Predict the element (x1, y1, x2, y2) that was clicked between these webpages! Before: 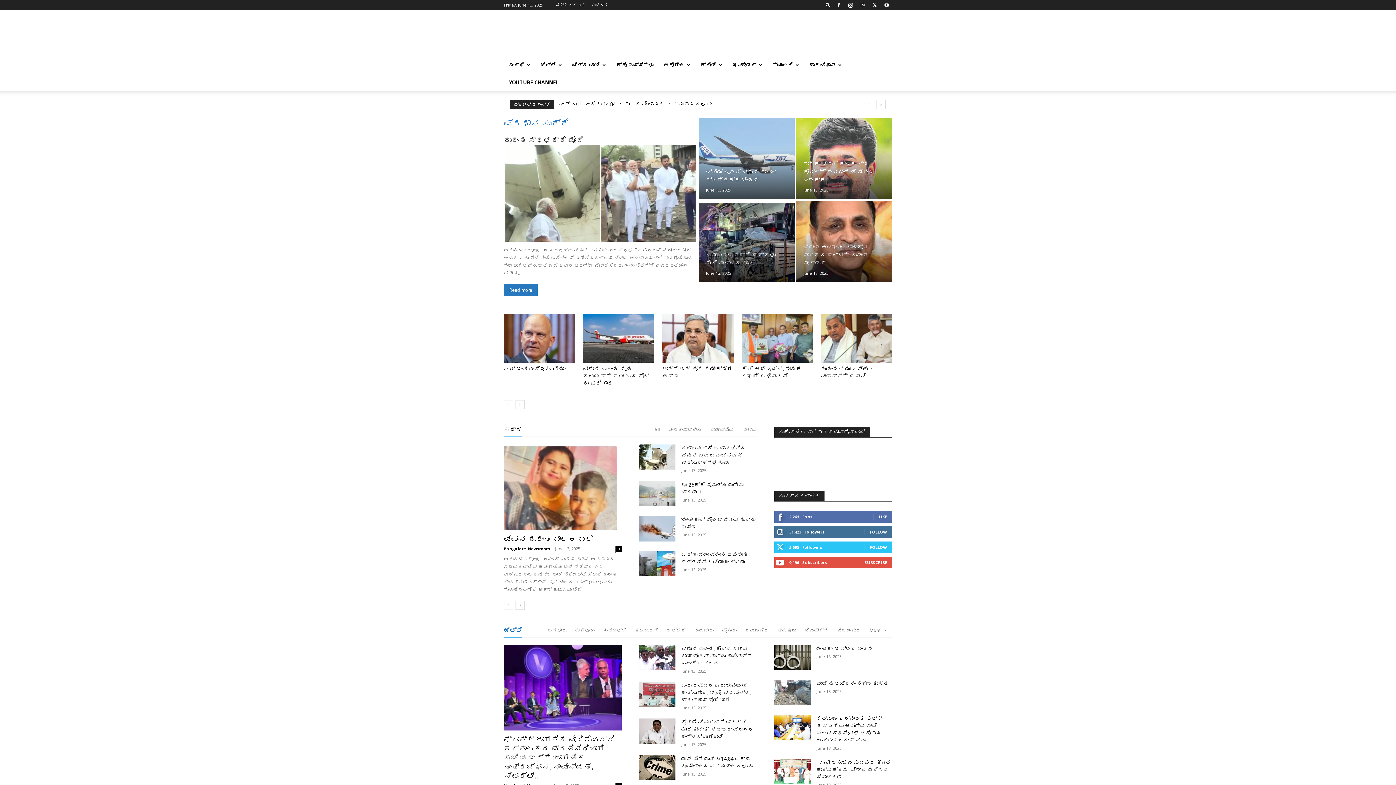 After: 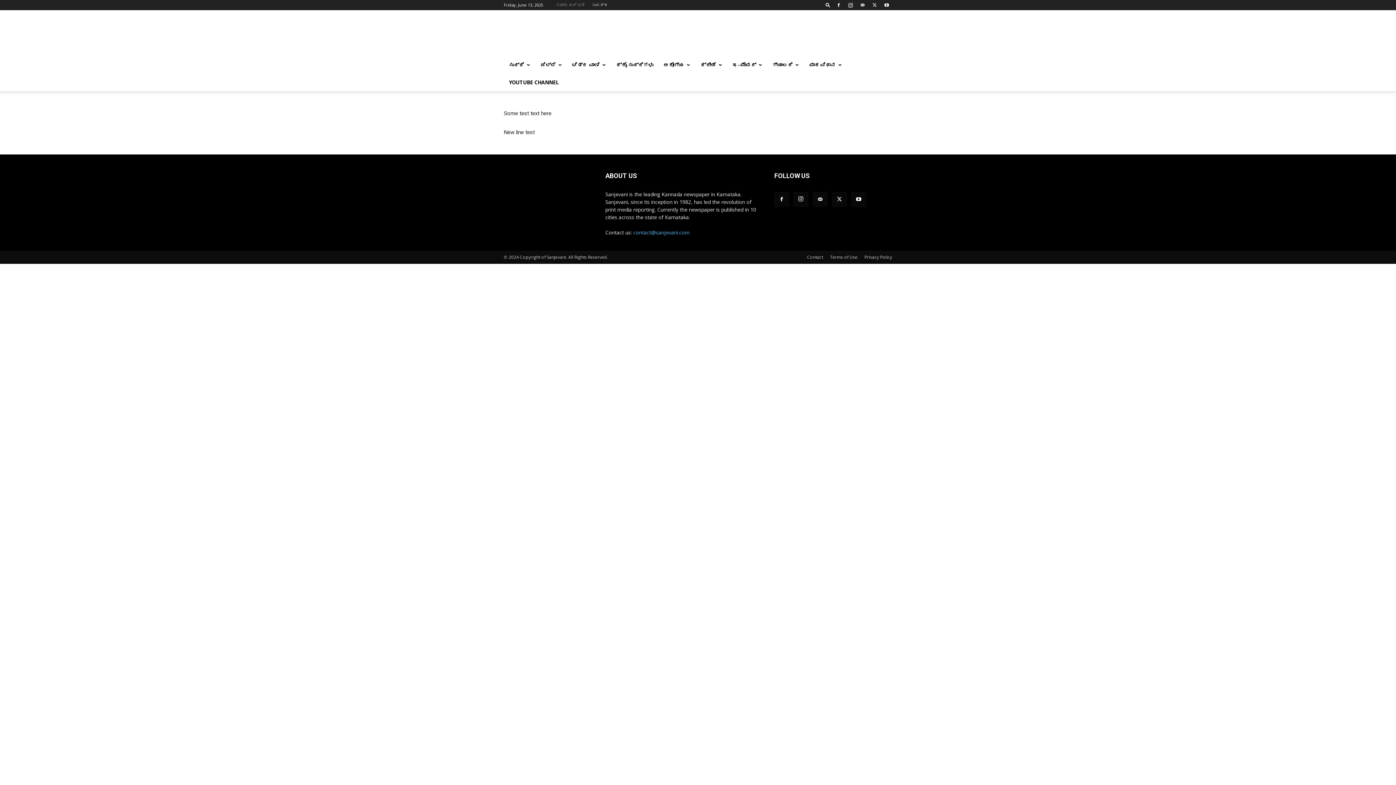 Action: bbox: (556, 2, 585, 7) label: ನಮ್ಮ ಕುರಿತಂತೆ